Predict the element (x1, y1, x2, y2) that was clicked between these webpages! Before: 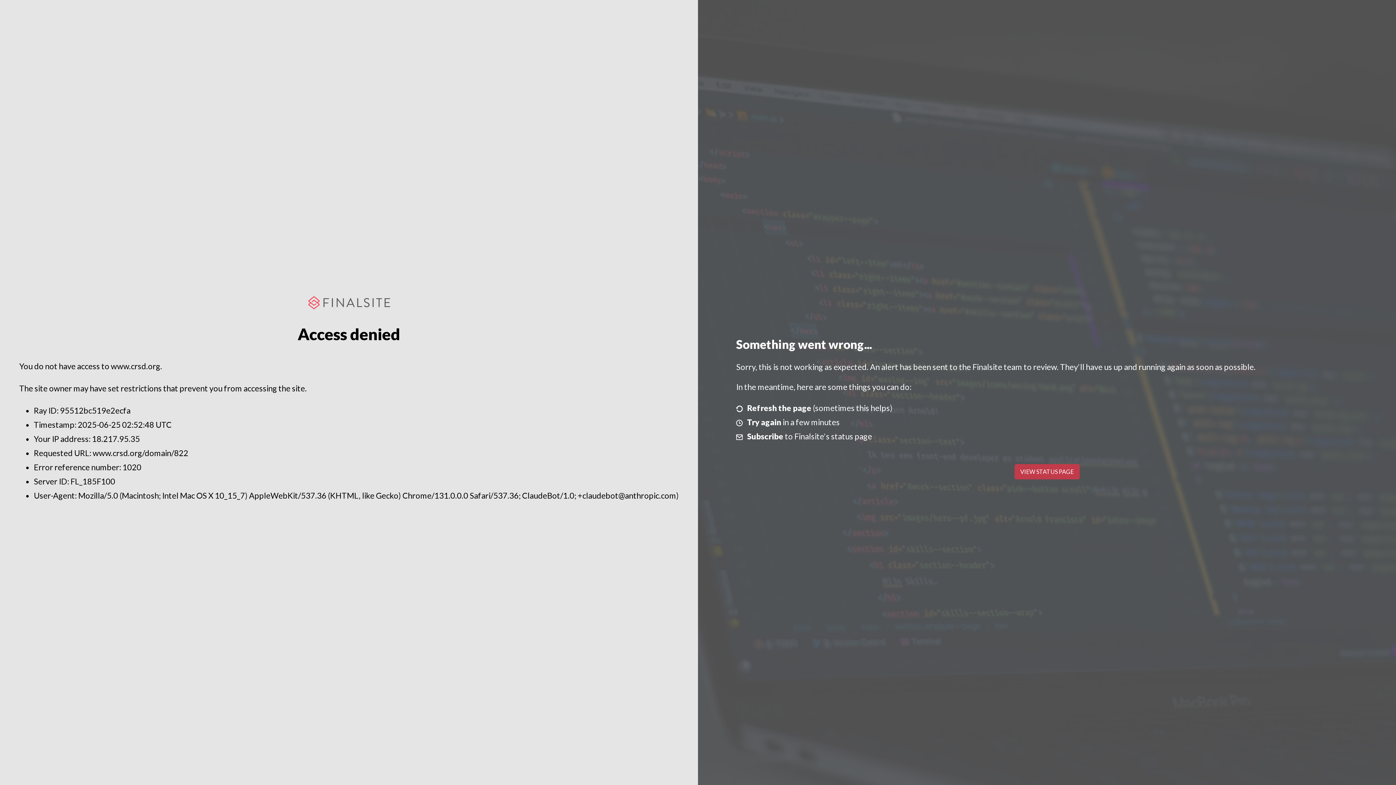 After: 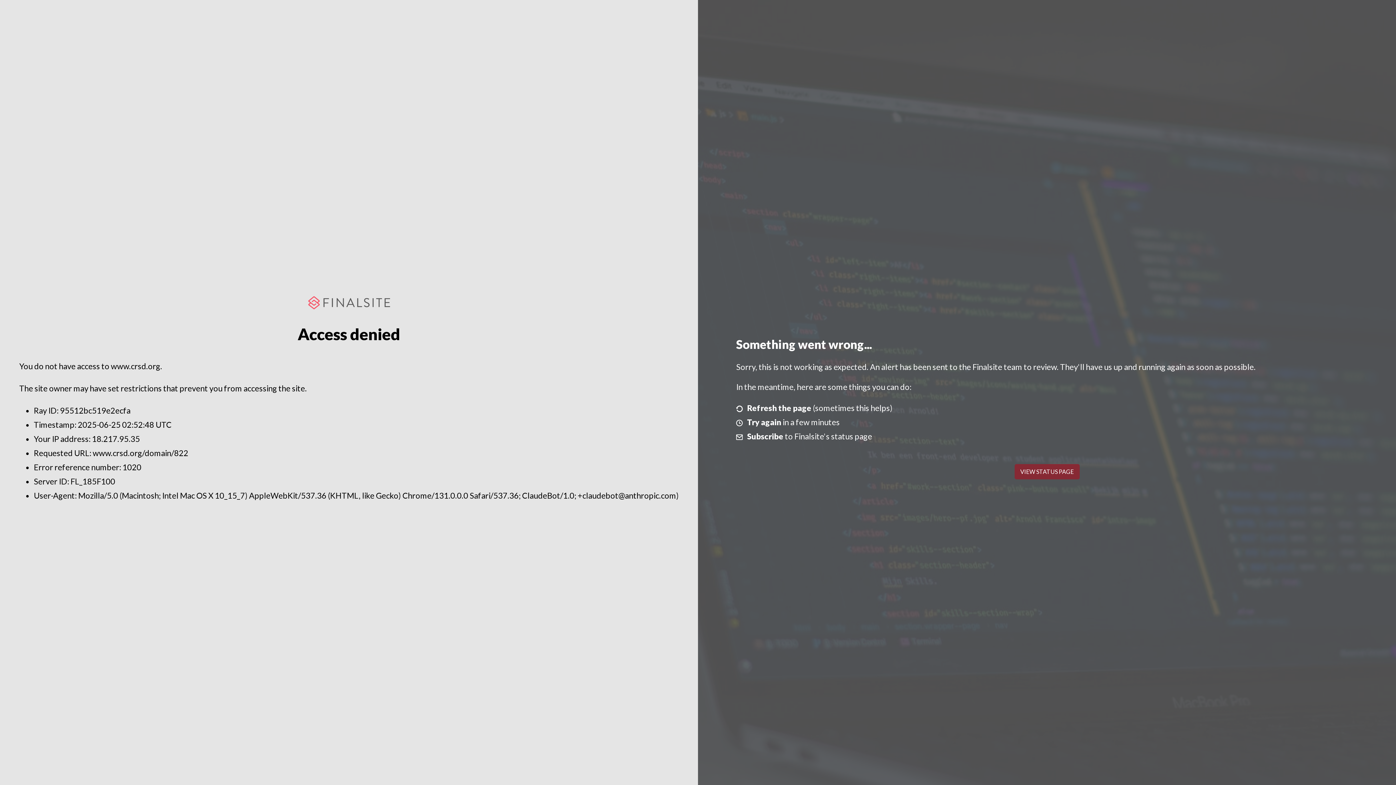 Action: label: VIEW STATUS PAGE bbox: (1014, 464, 1079, 479)